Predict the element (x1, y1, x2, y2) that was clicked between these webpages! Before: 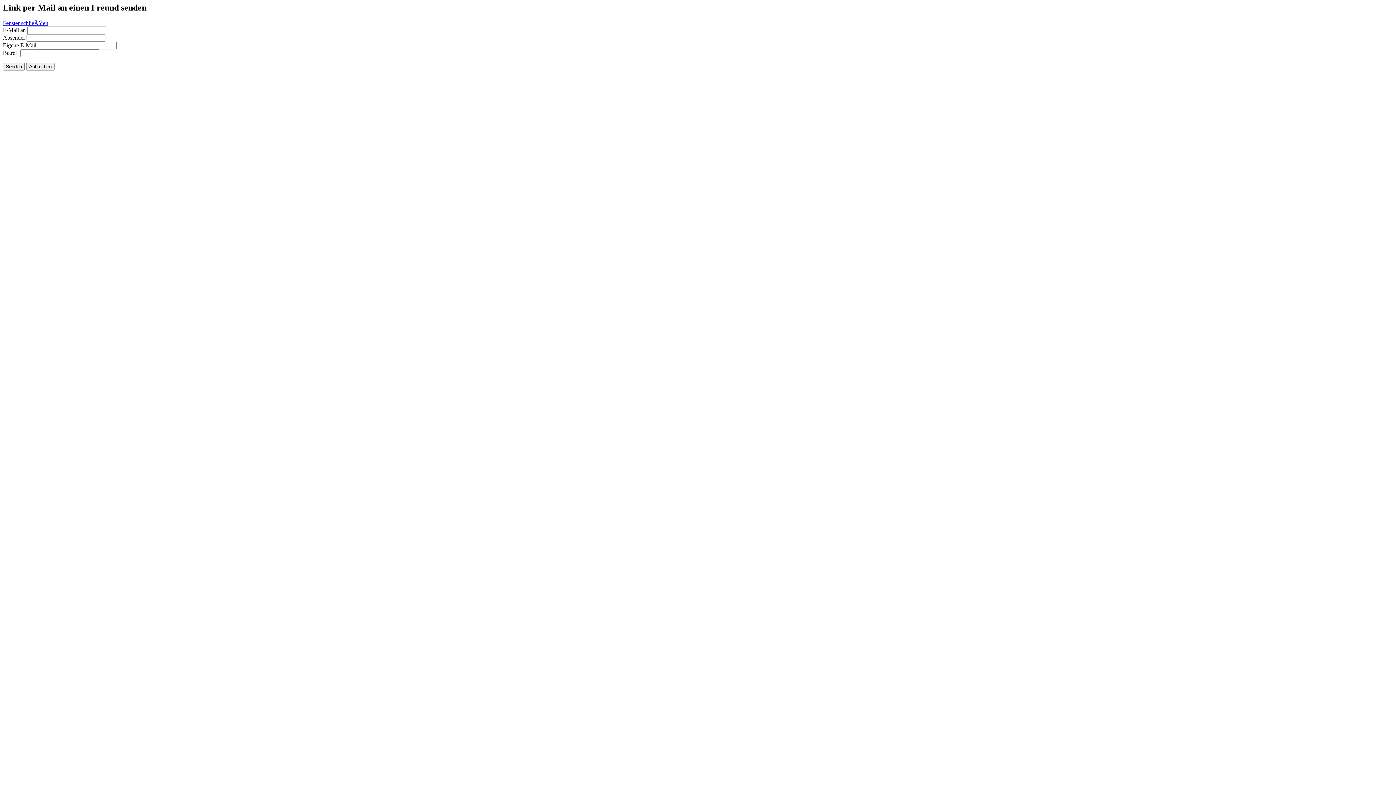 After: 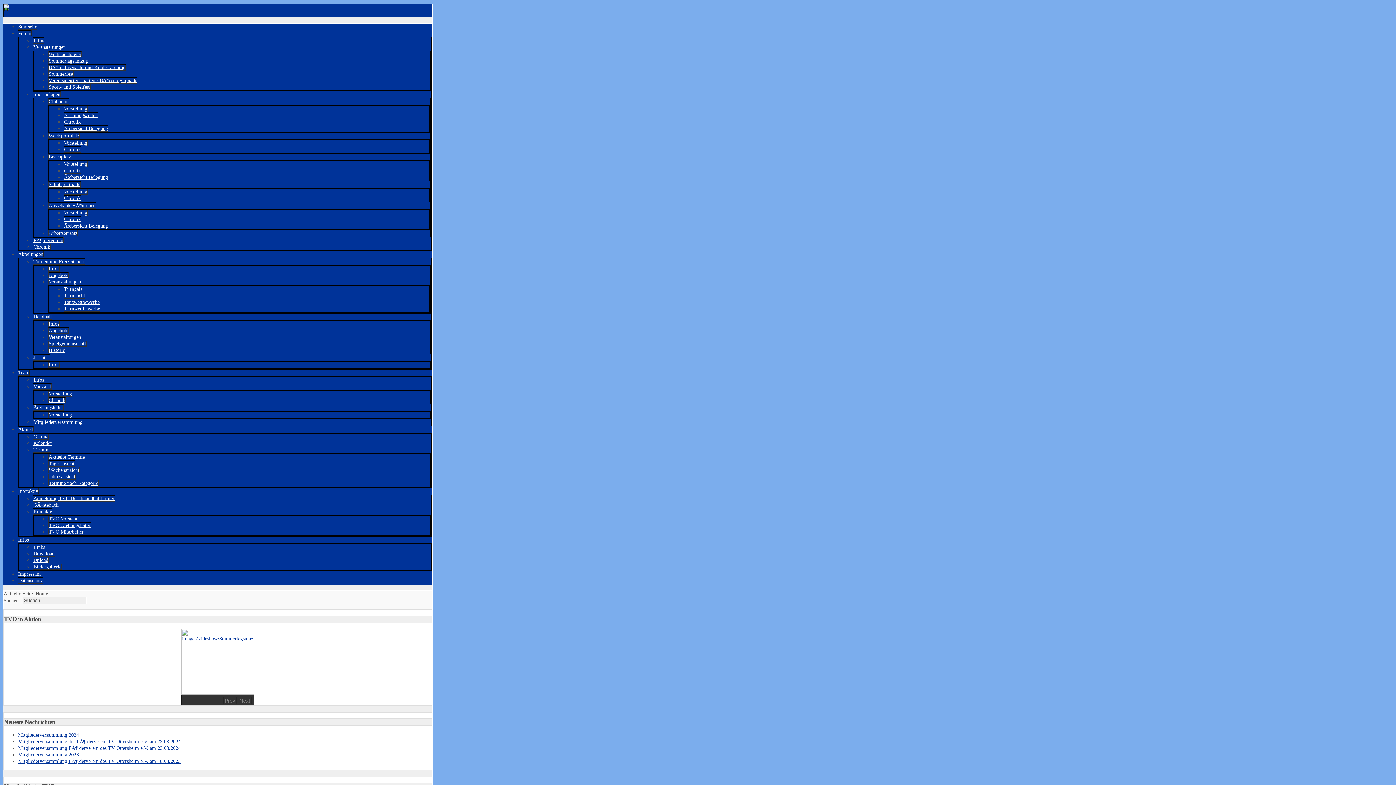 Action: bbox: (2, 62, 24, 70) label: Senden